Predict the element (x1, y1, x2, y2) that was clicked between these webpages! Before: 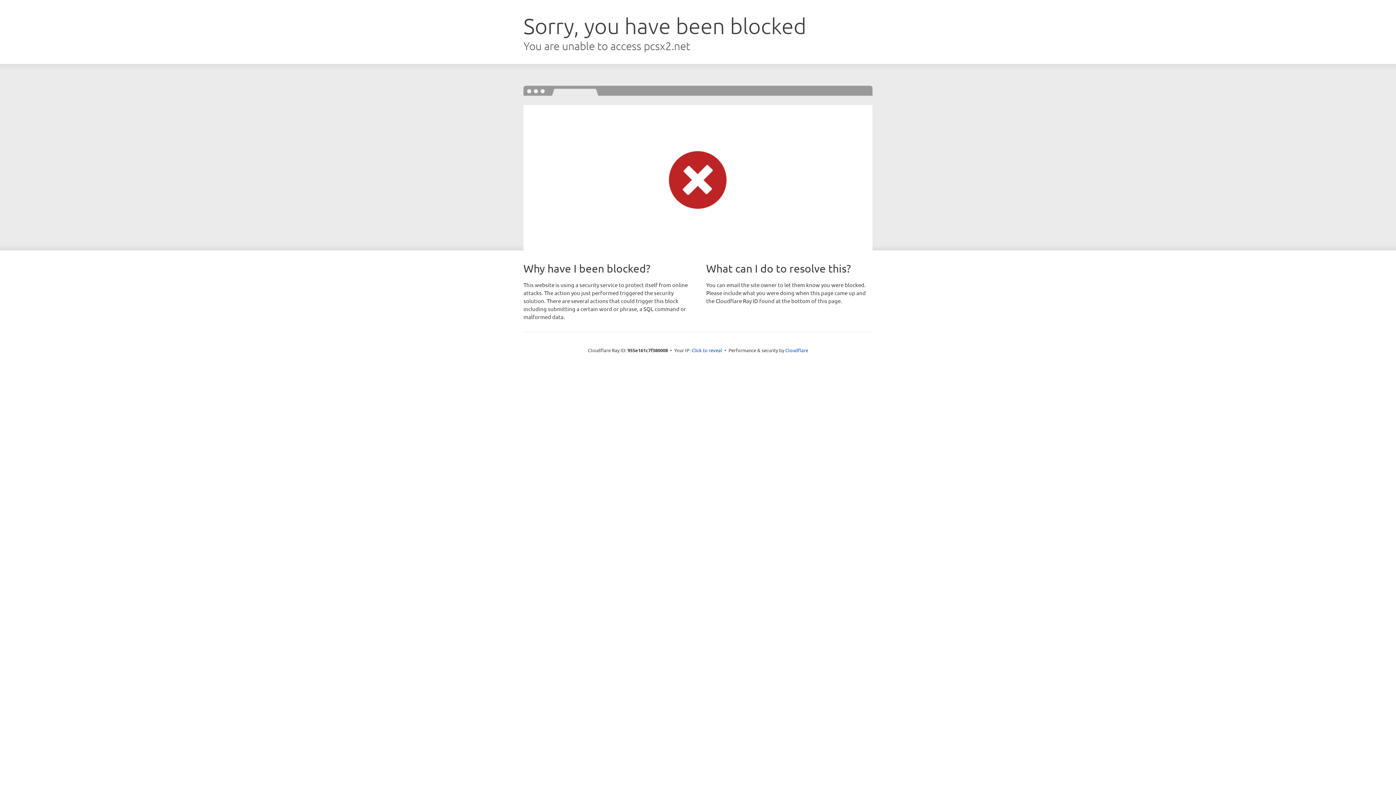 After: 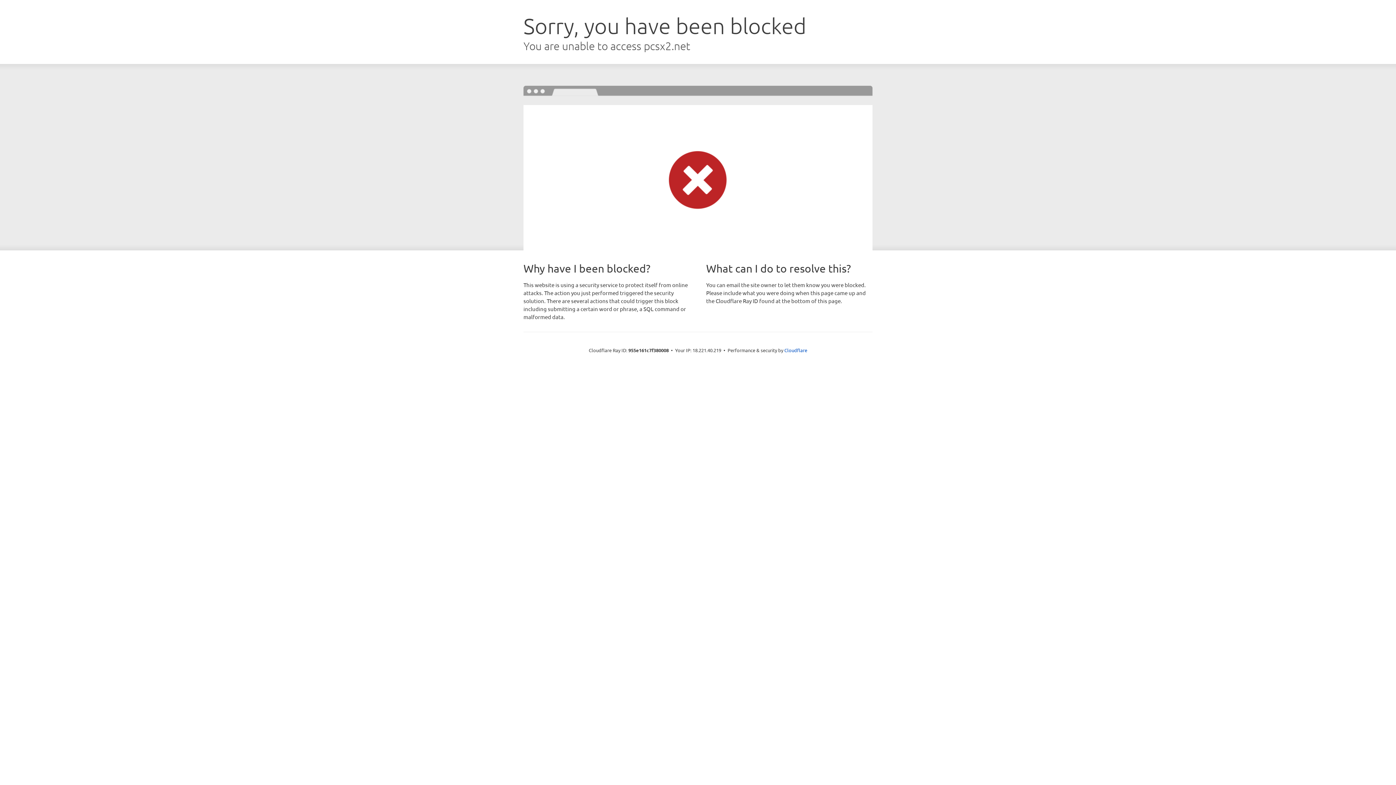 Action: label: Click to reveal bbox: (691, 346, 722, 353)